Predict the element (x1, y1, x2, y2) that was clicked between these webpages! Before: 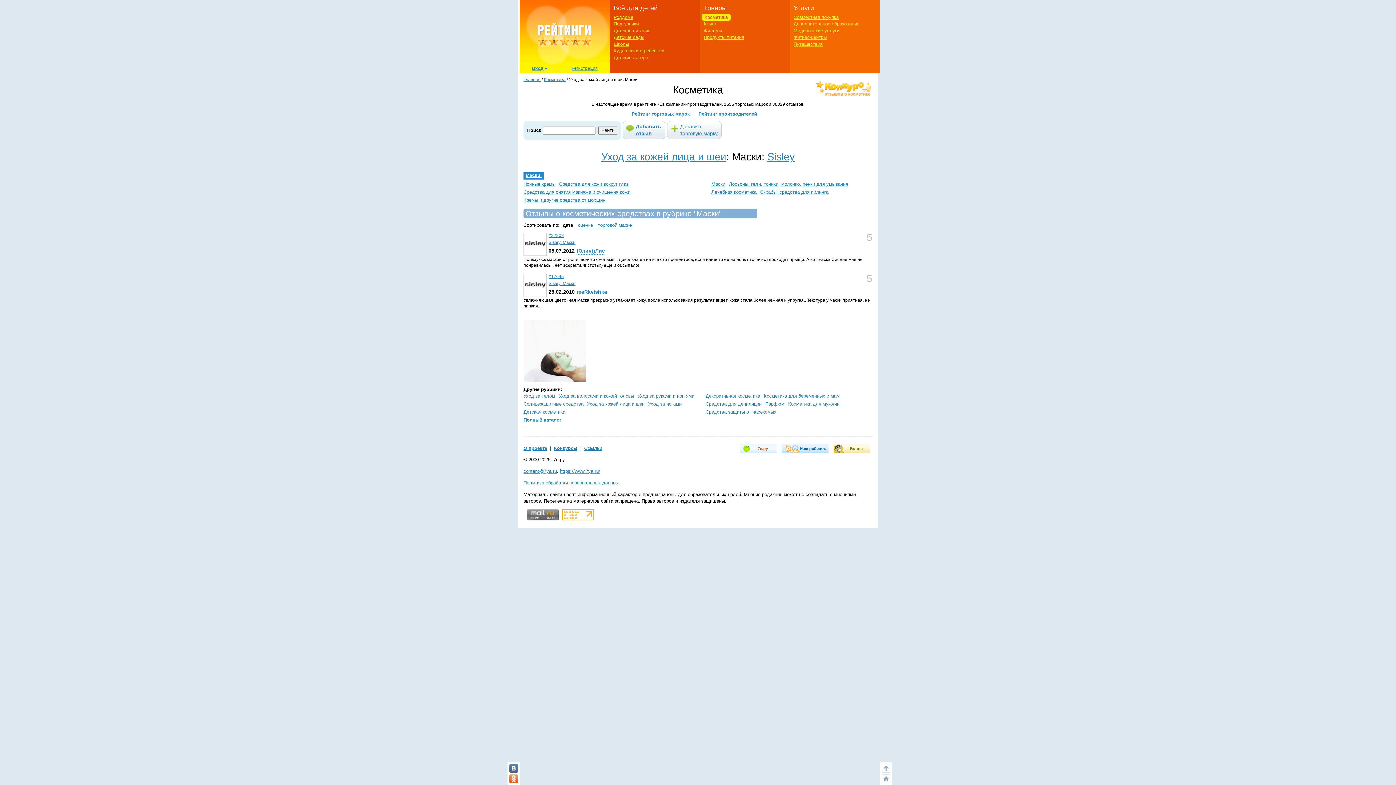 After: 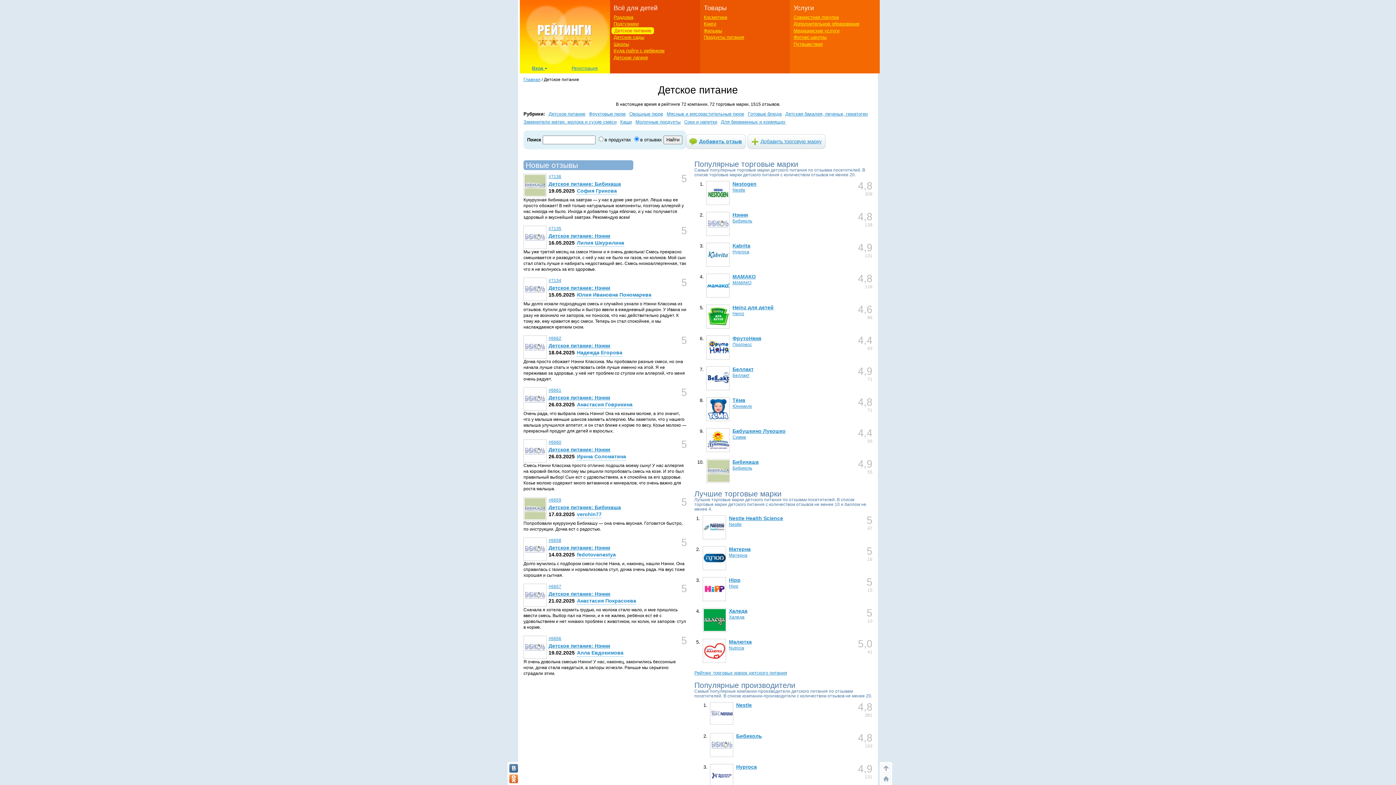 Action: label: Детское питание bbox: (613, 27, 650, 33)